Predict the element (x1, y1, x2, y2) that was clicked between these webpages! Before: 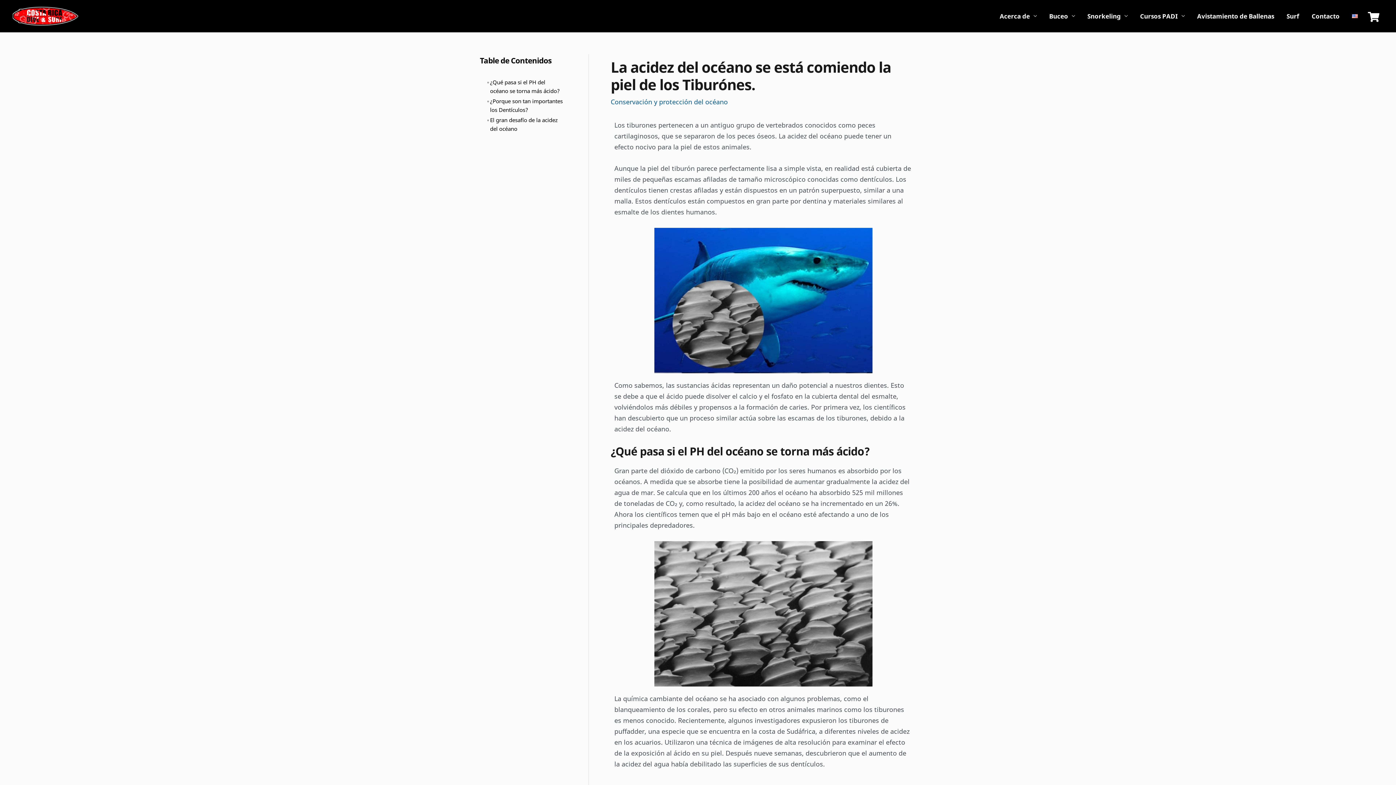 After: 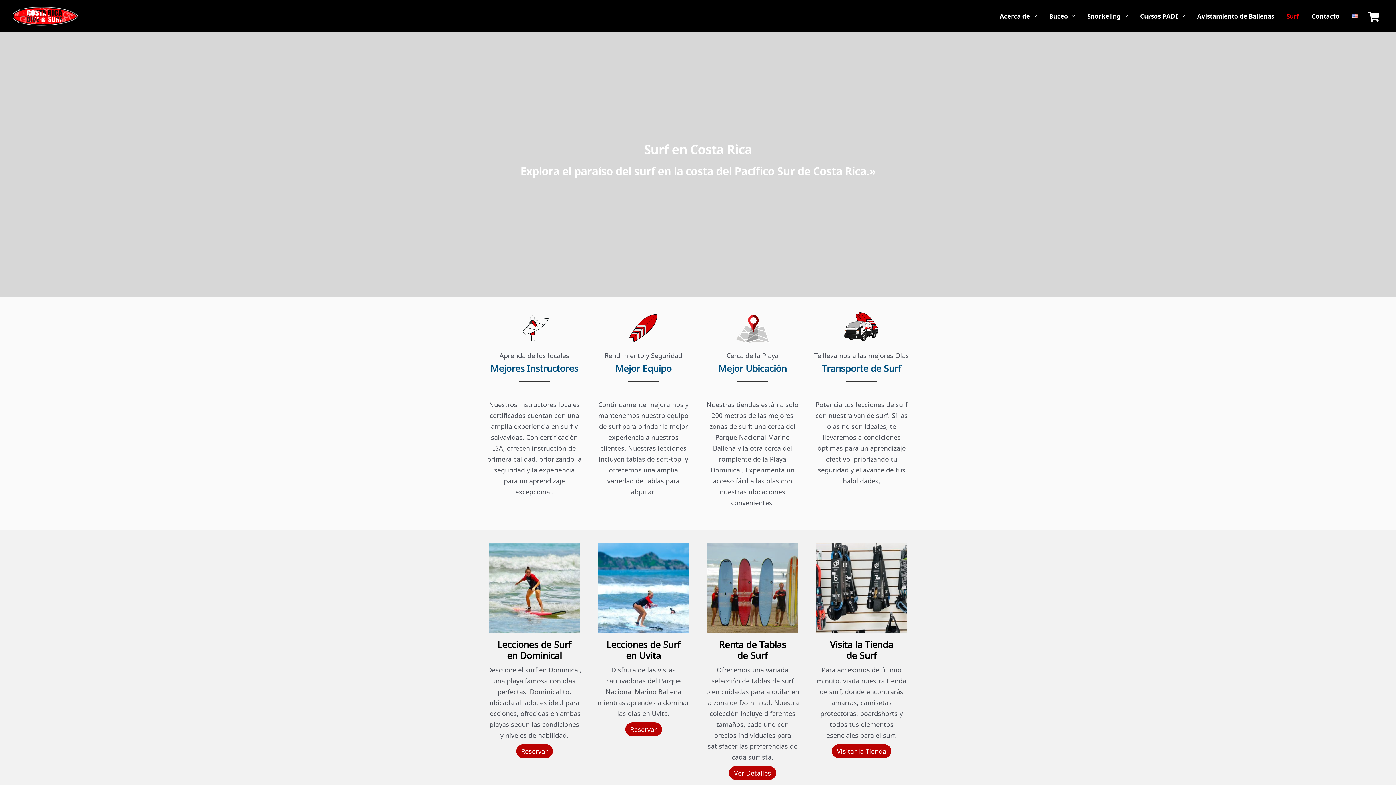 Action: bbox: (1280, 3, 1305, 28) label: Surf